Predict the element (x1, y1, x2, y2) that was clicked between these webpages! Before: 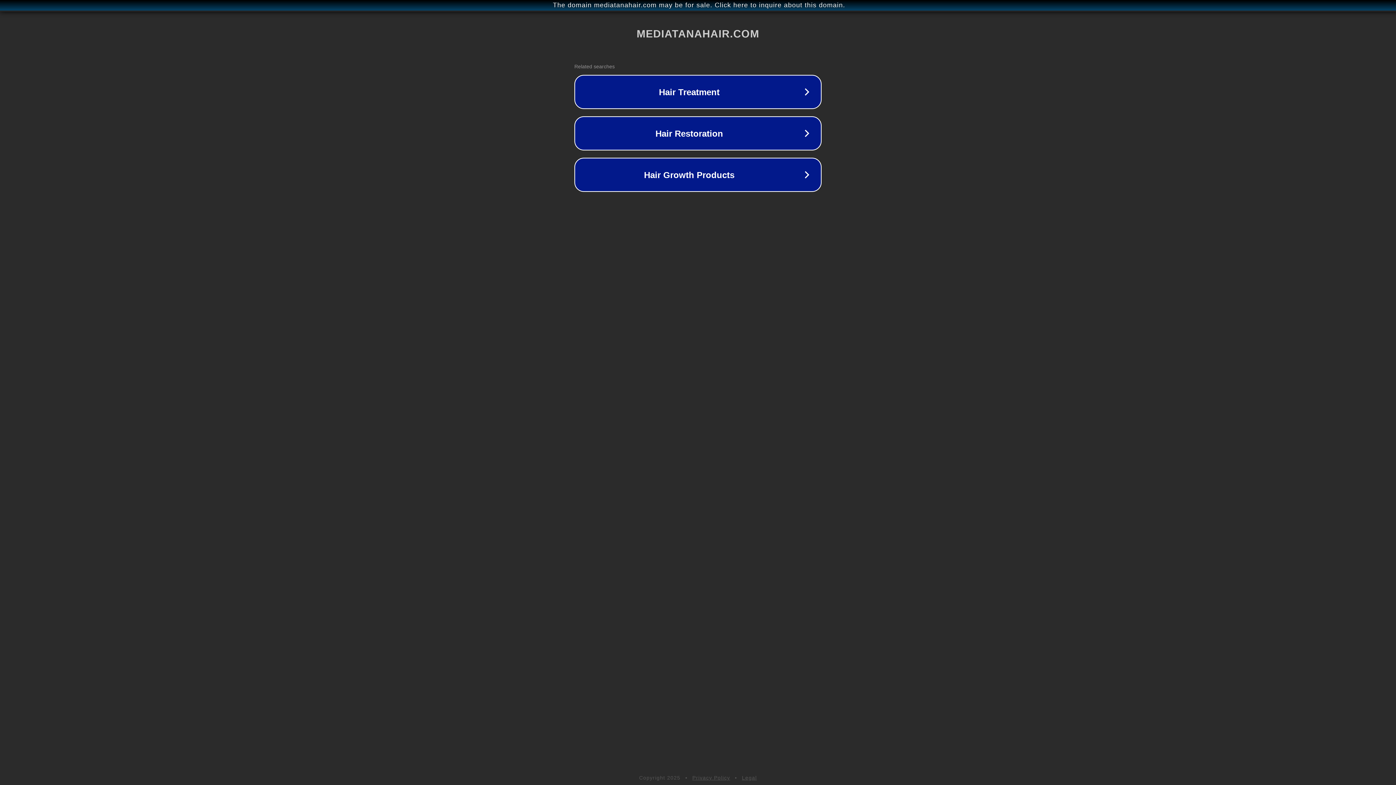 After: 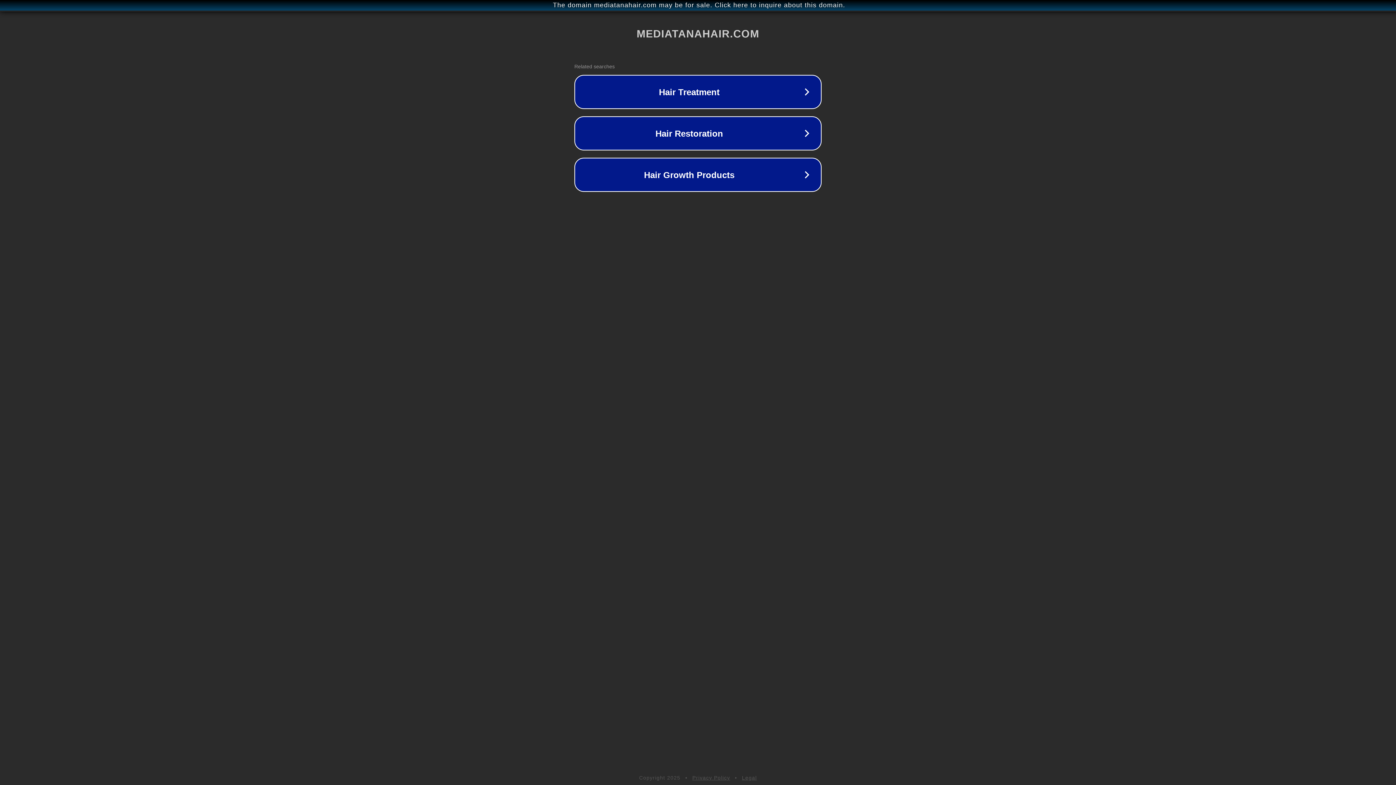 Action: label: Privacy Policy bbox: (692, 775, 730, 781)